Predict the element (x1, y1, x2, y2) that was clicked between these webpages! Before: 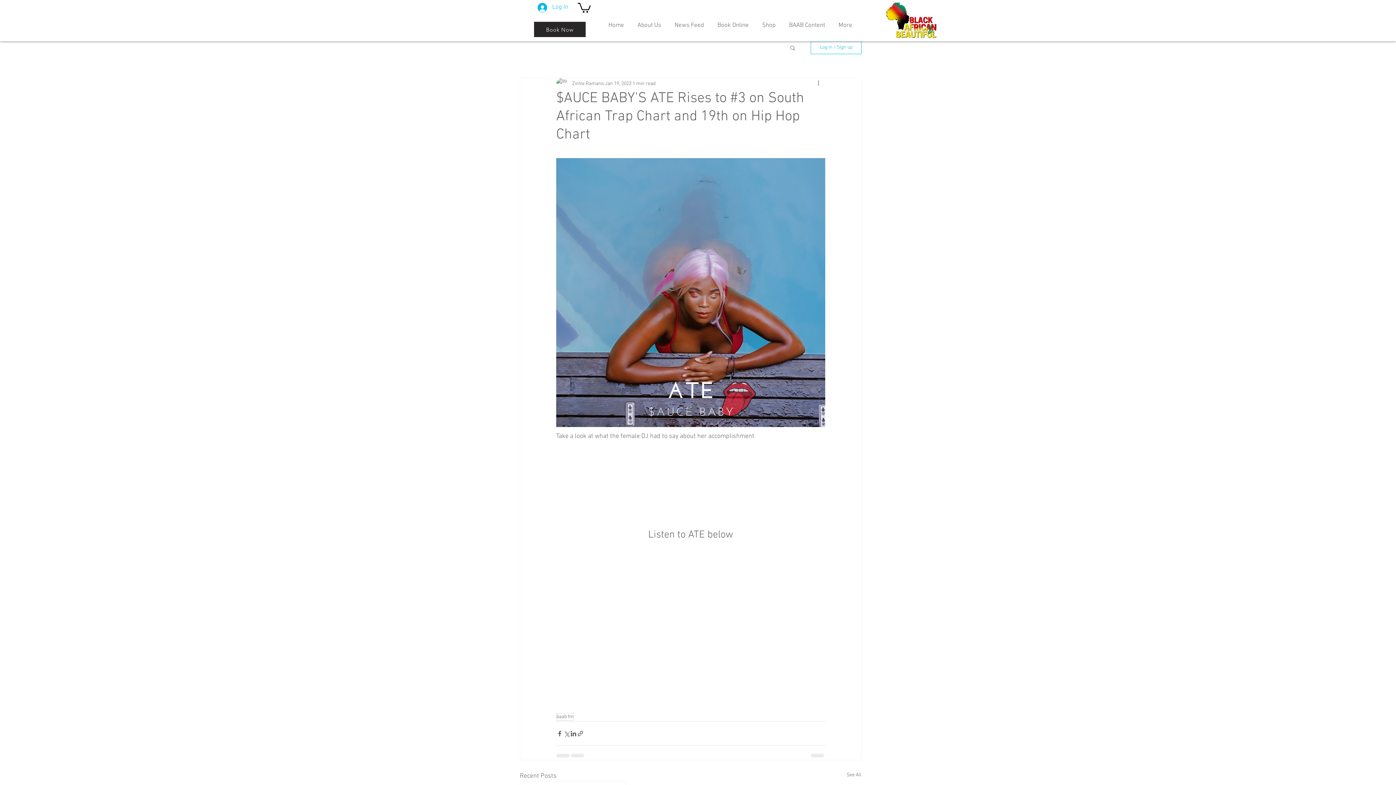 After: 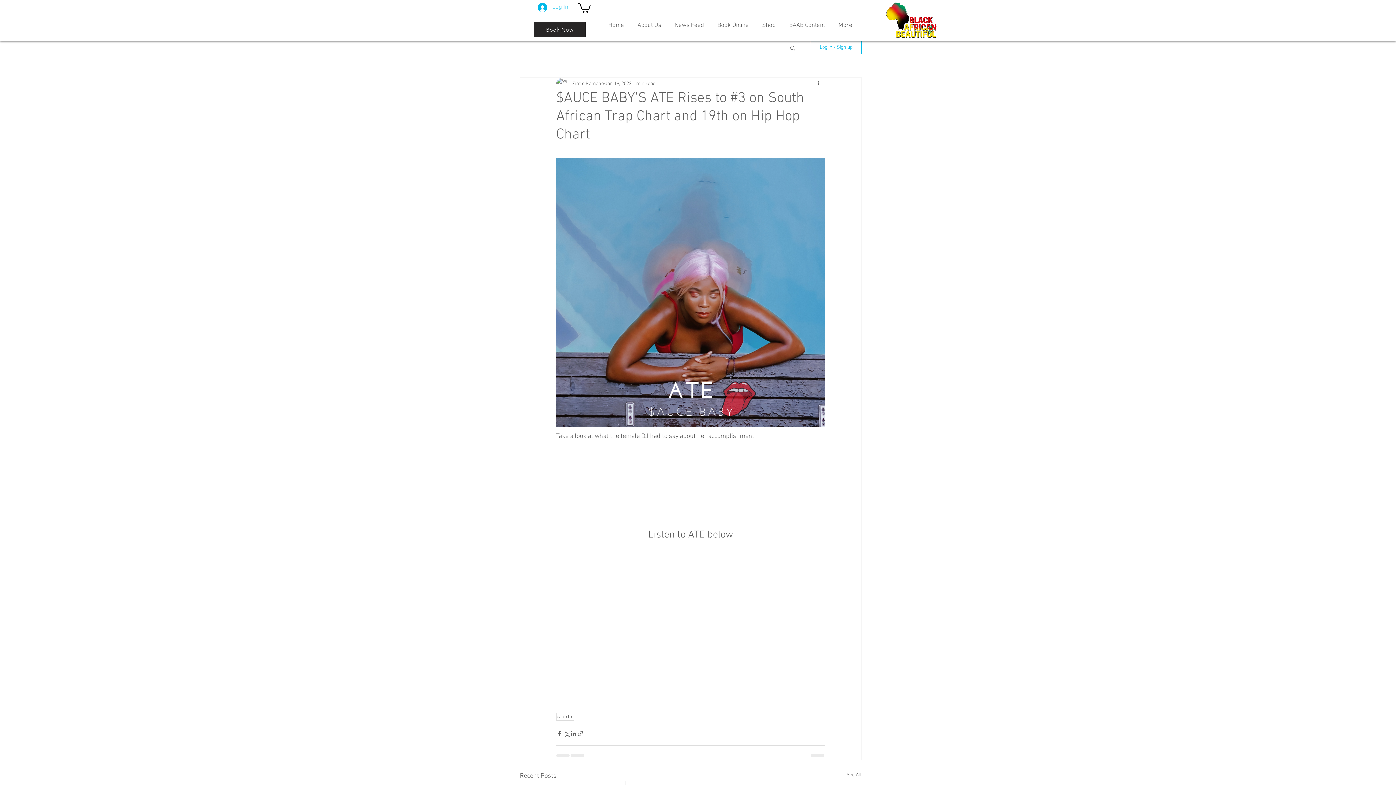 Action: label: Log In bbox: (532, 0, 573, 14)